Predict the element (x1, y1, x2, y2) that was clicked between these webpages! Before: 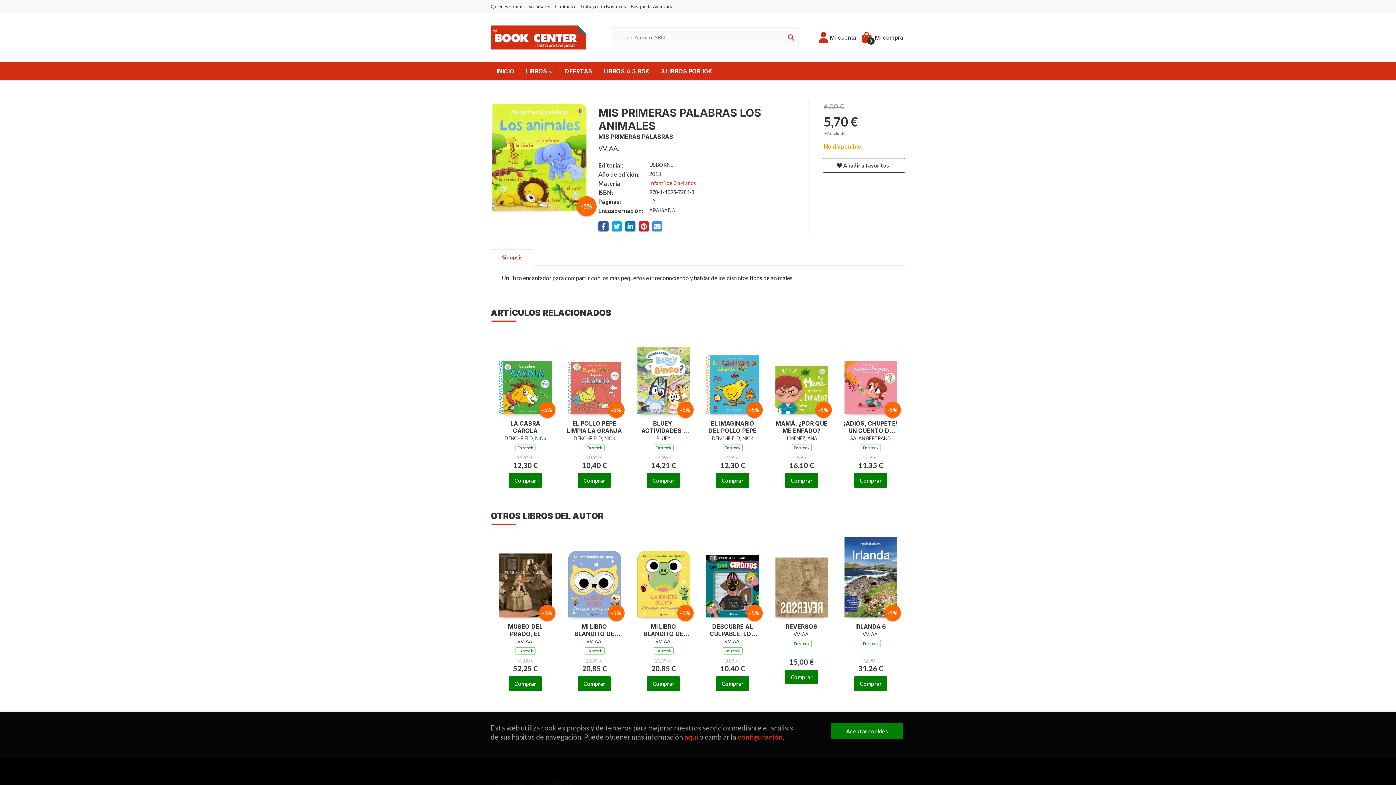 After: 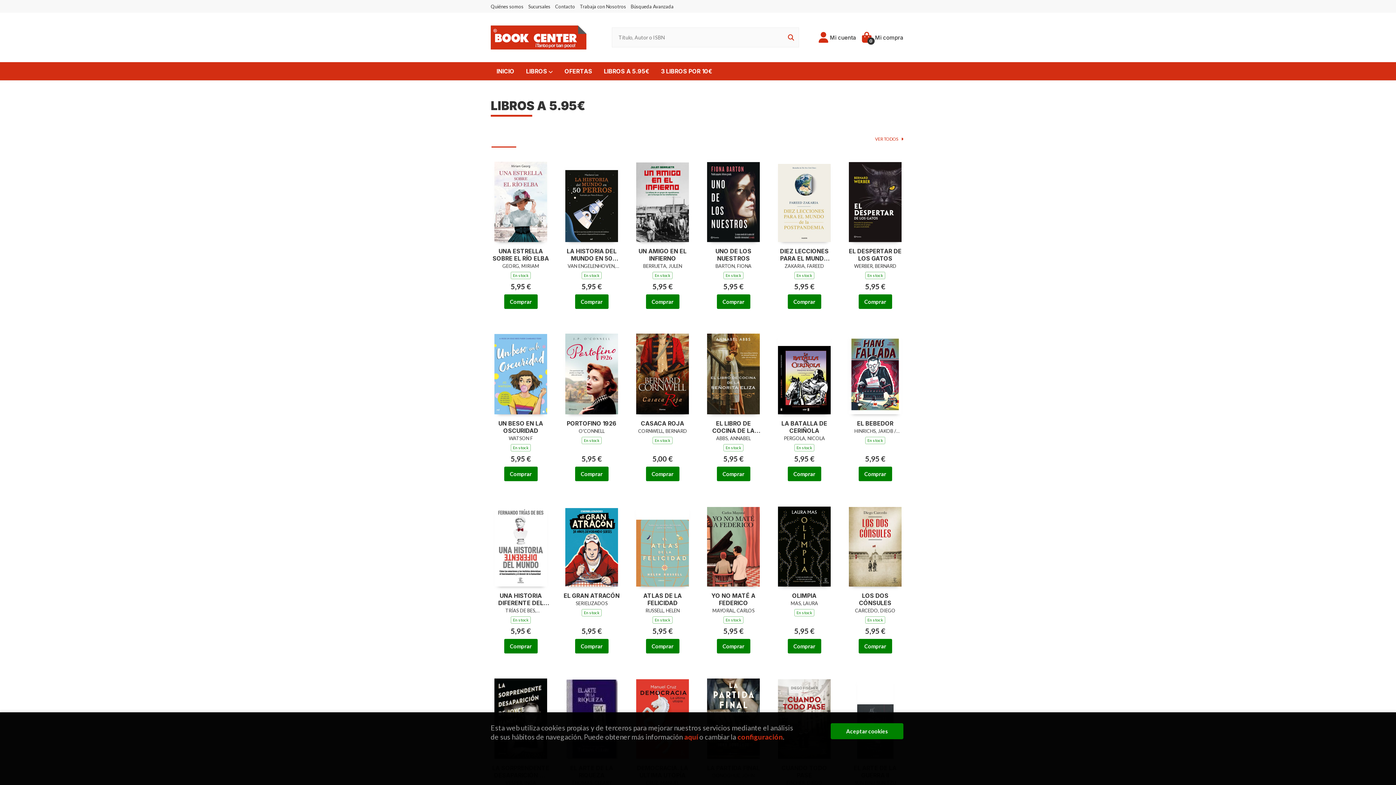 Action: label: LIBROS A 5.95€ bbox: (598, 62, 655, 80)